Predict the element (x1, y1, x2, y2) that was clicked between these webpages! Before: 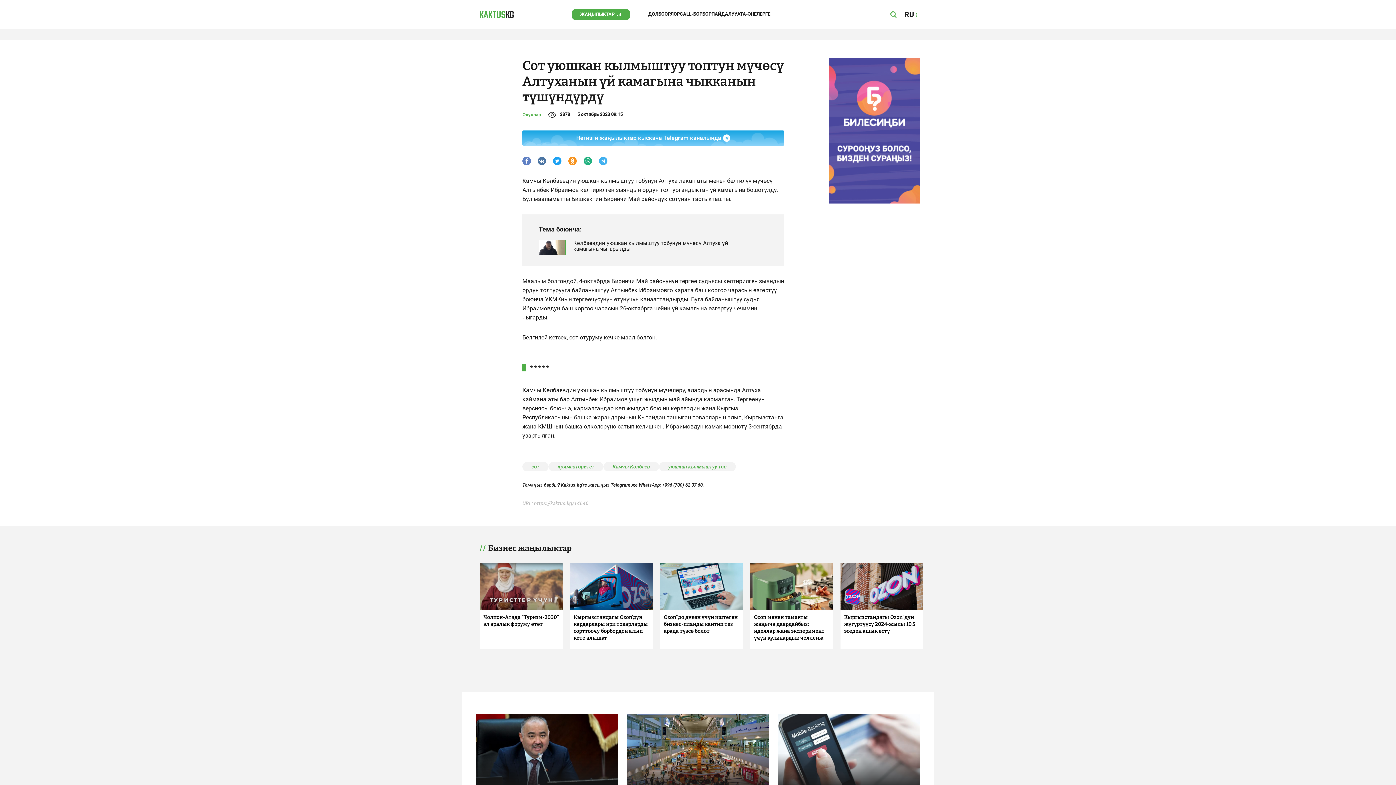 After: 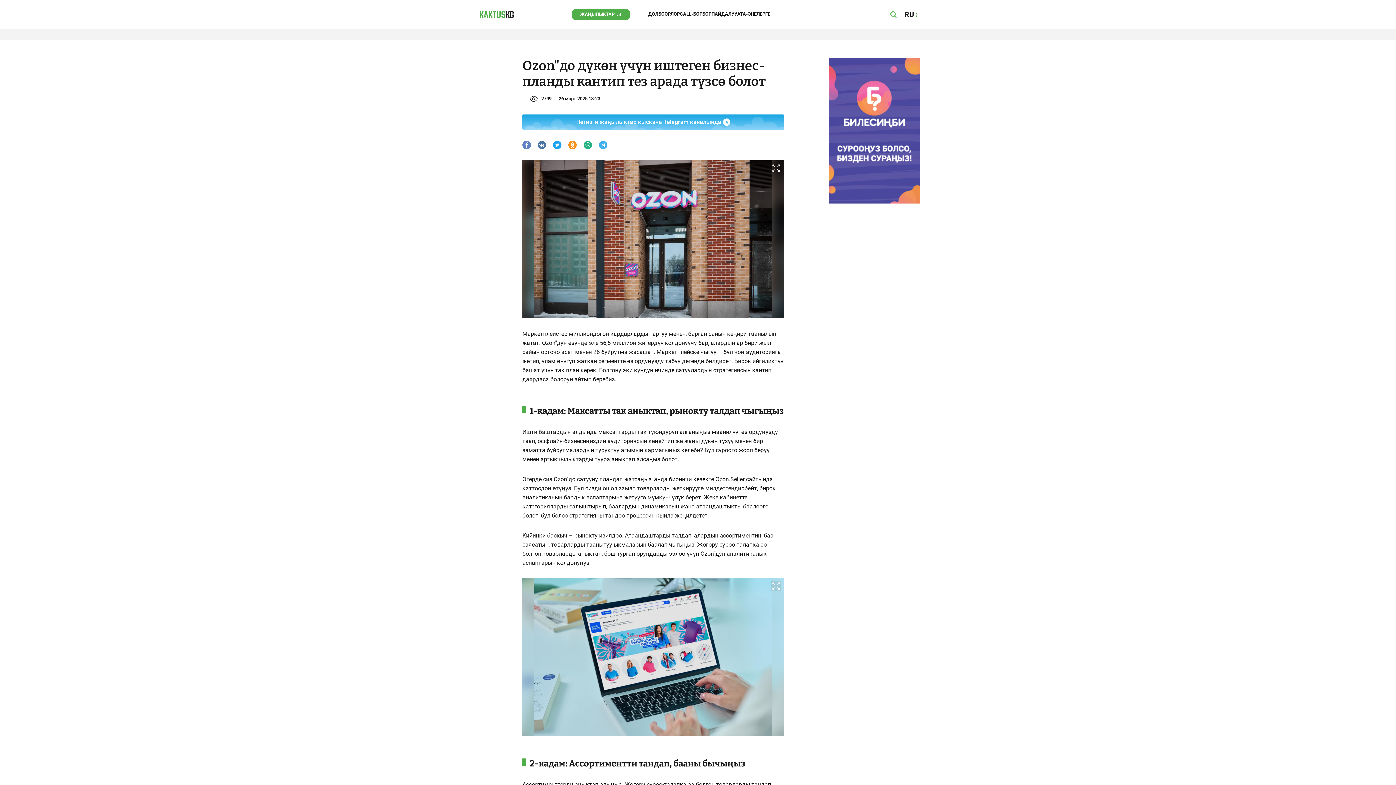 Action: label: Ozon"до дүкөн үчүн иштеген бизнес-планды кантип тез арада түзсө болот bbox: (664, 614, 737, 634)